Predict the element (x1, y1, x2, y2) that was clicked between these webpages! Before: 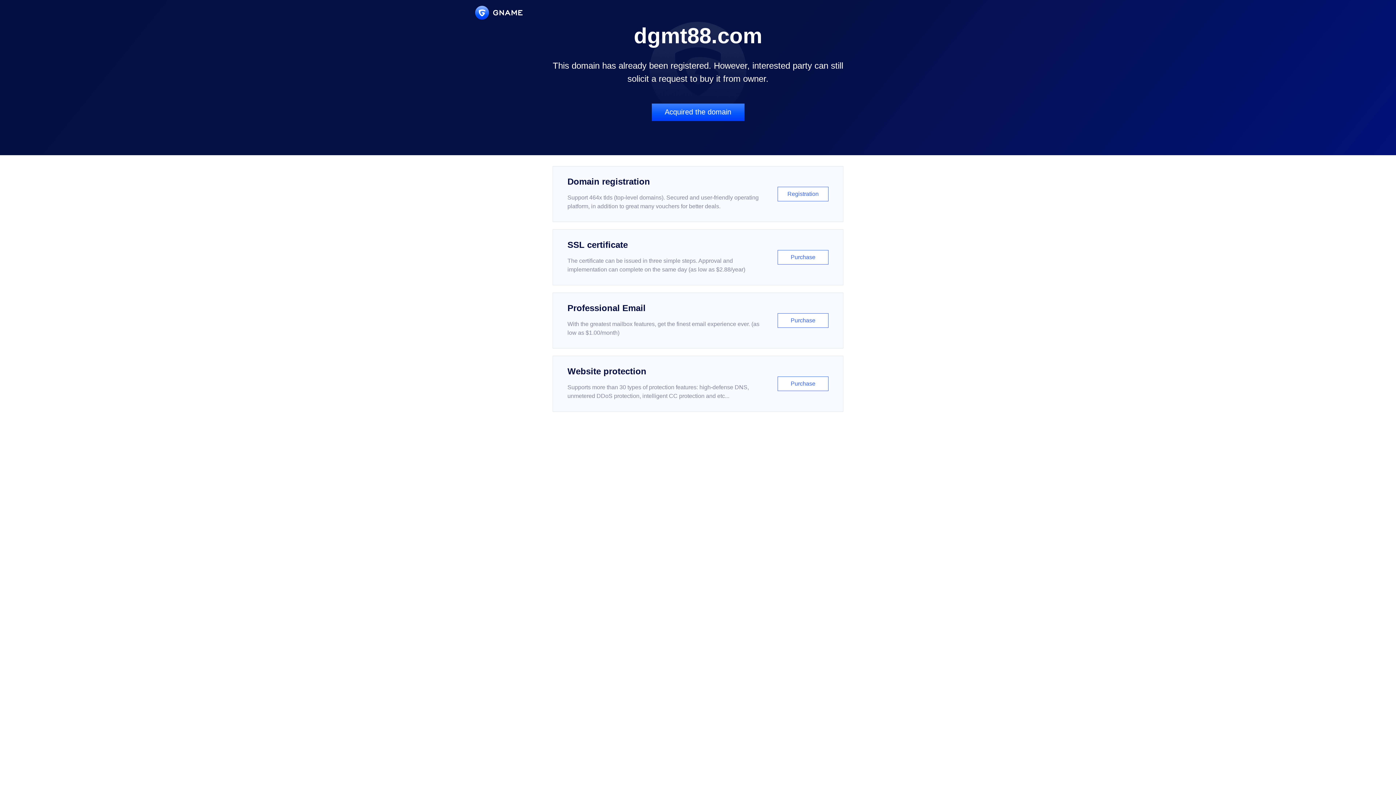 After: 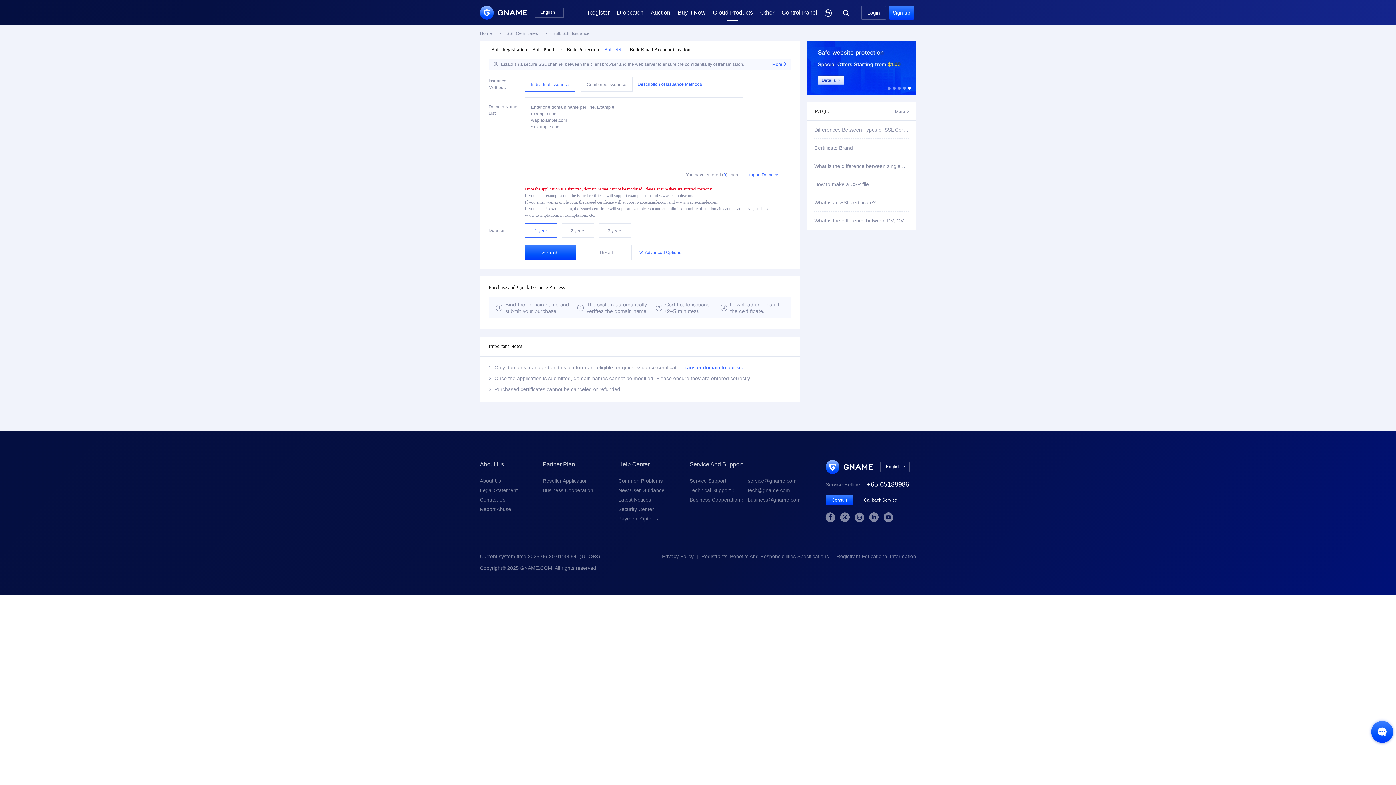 Action: bbox: (552, 229, 843, 285) label: SSL certificate

The certificate can be issued in three simple steps. Approval and implementation can complete on the same day (as low as $2.88/year)

Purchase